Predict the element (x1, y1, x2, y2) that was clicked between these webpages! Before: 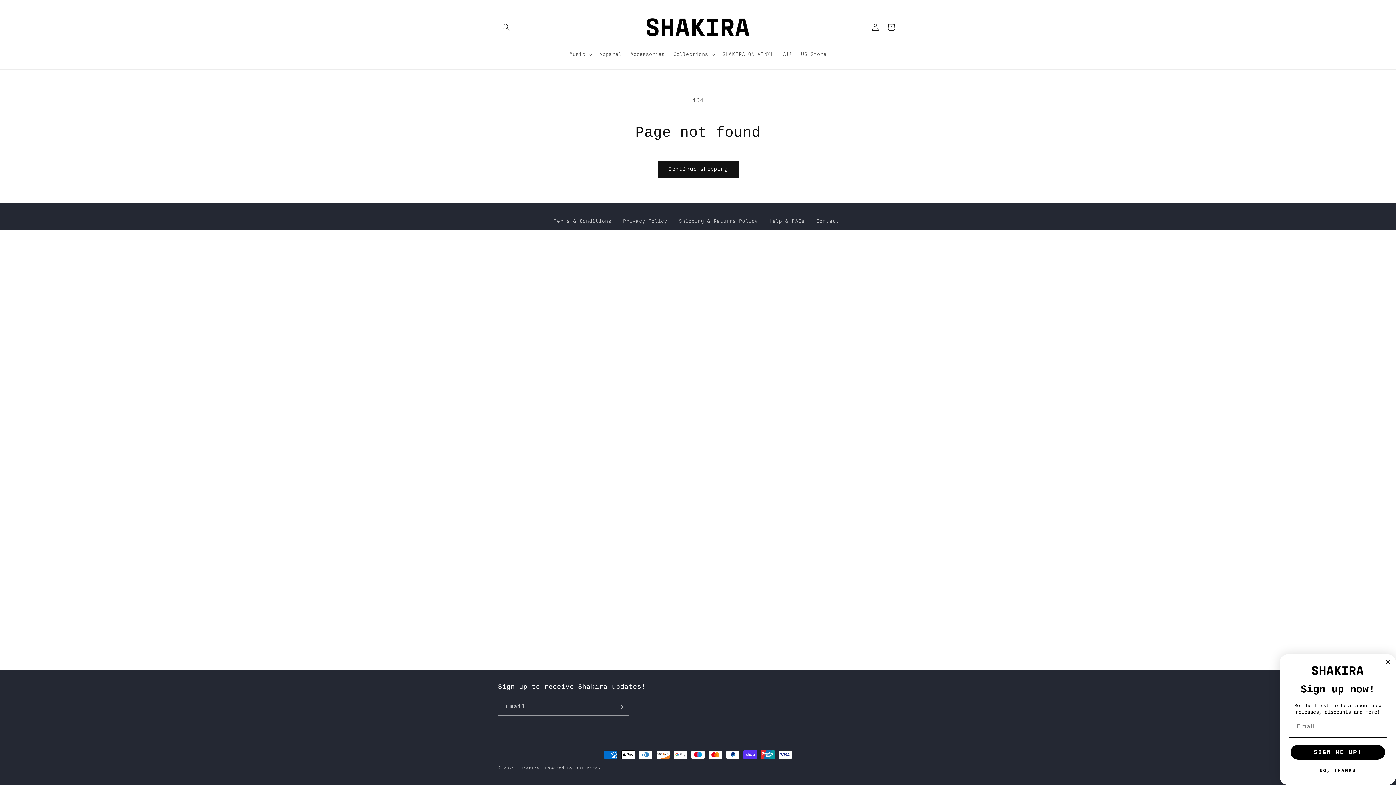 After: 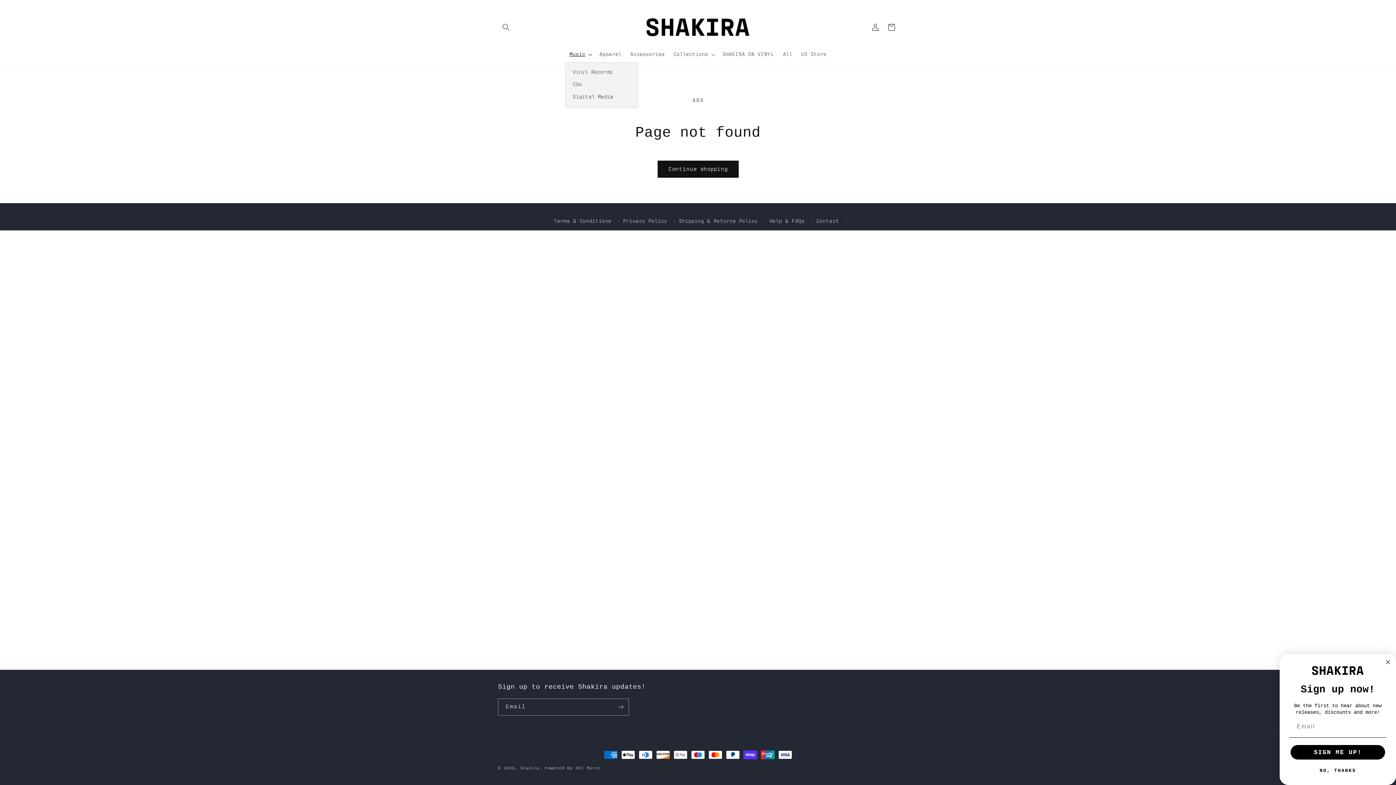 Action: bbox: (565, 46, 595, 62) label: Music